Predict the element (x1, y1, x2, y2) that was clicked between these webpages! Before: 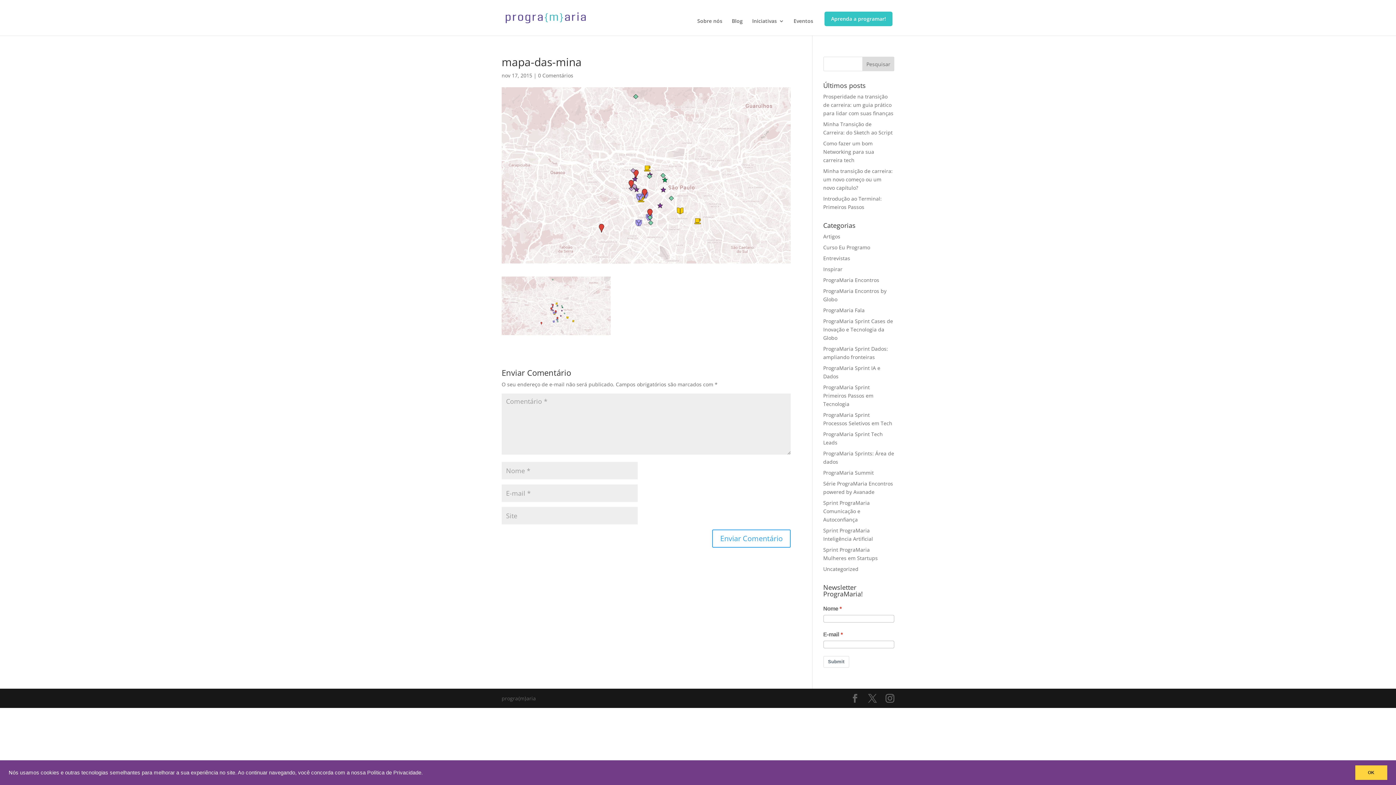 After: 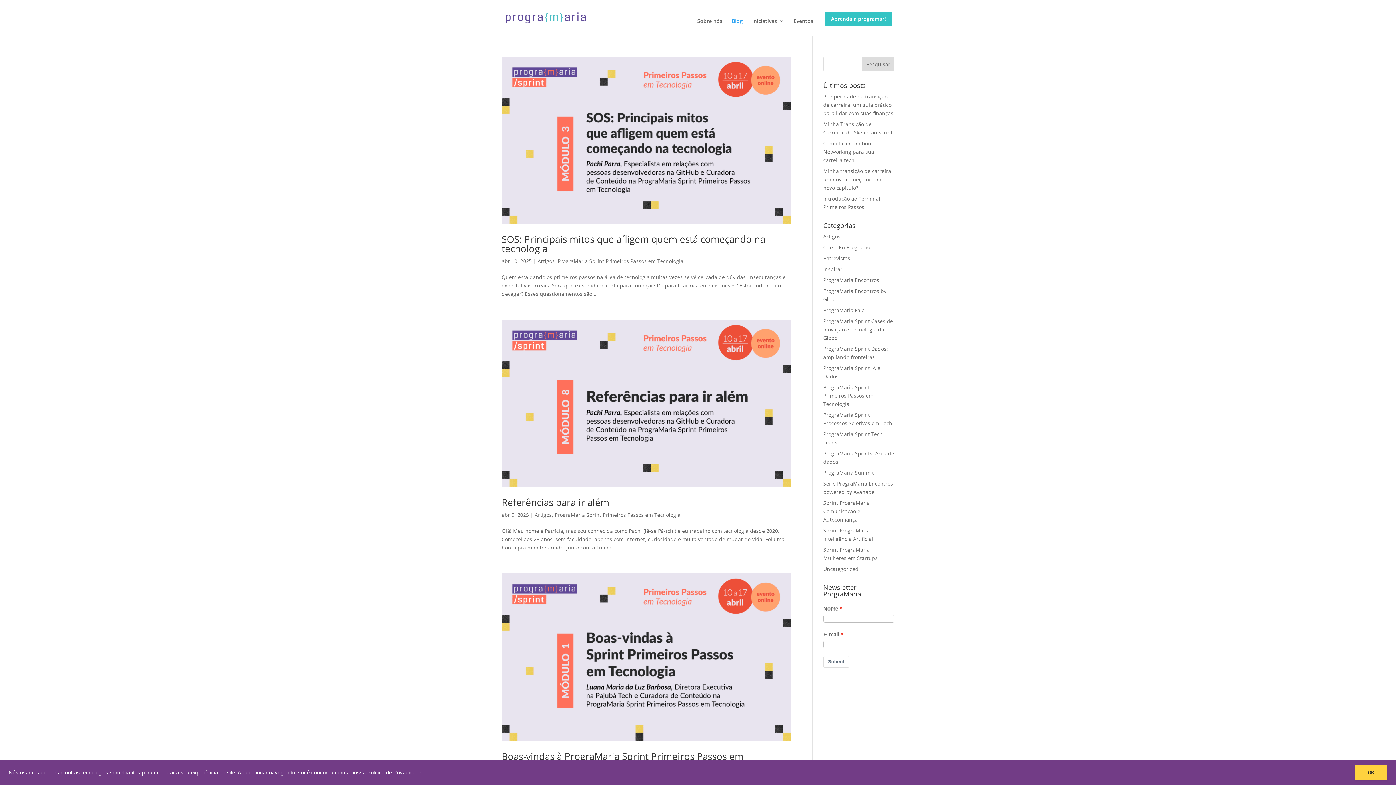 Action: bbox: (732, 18, 742, 35) label: Blog